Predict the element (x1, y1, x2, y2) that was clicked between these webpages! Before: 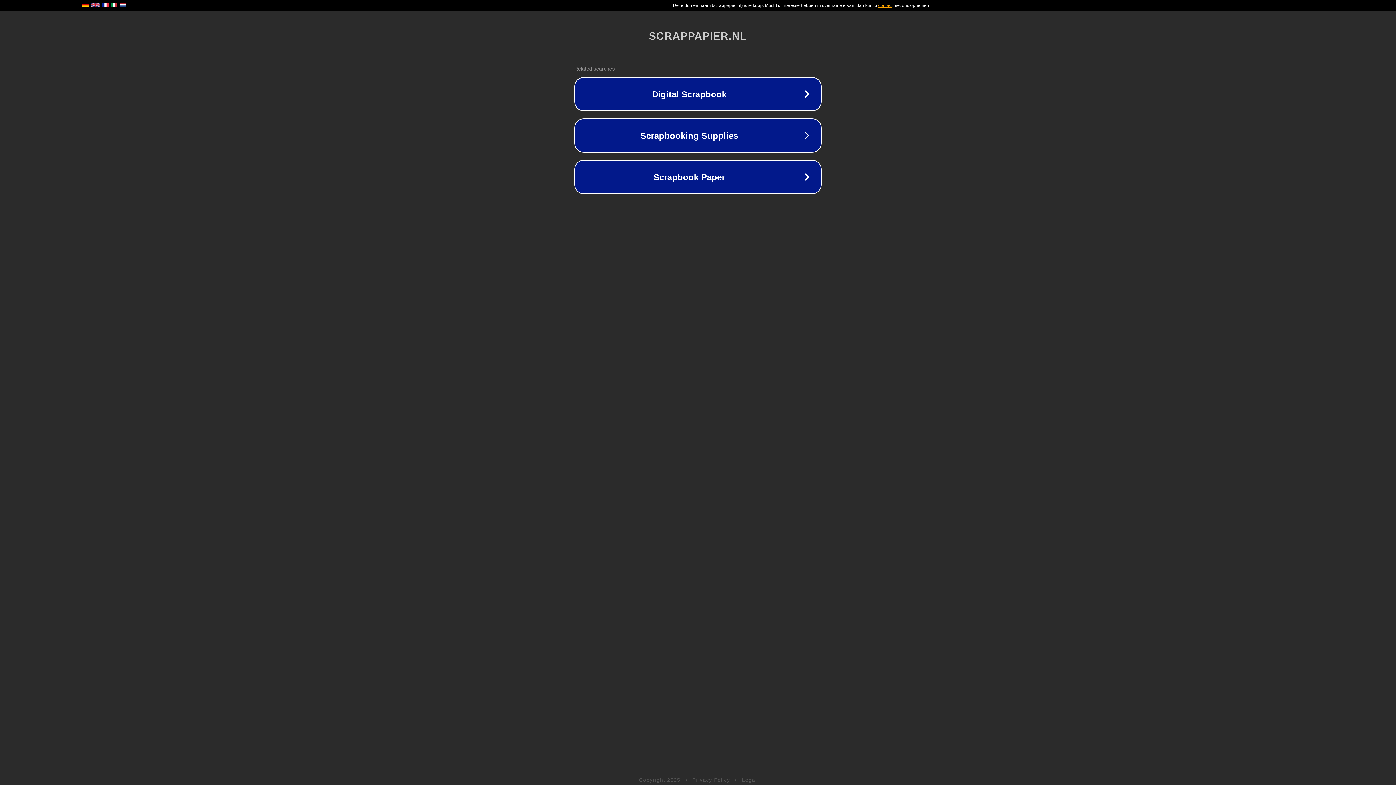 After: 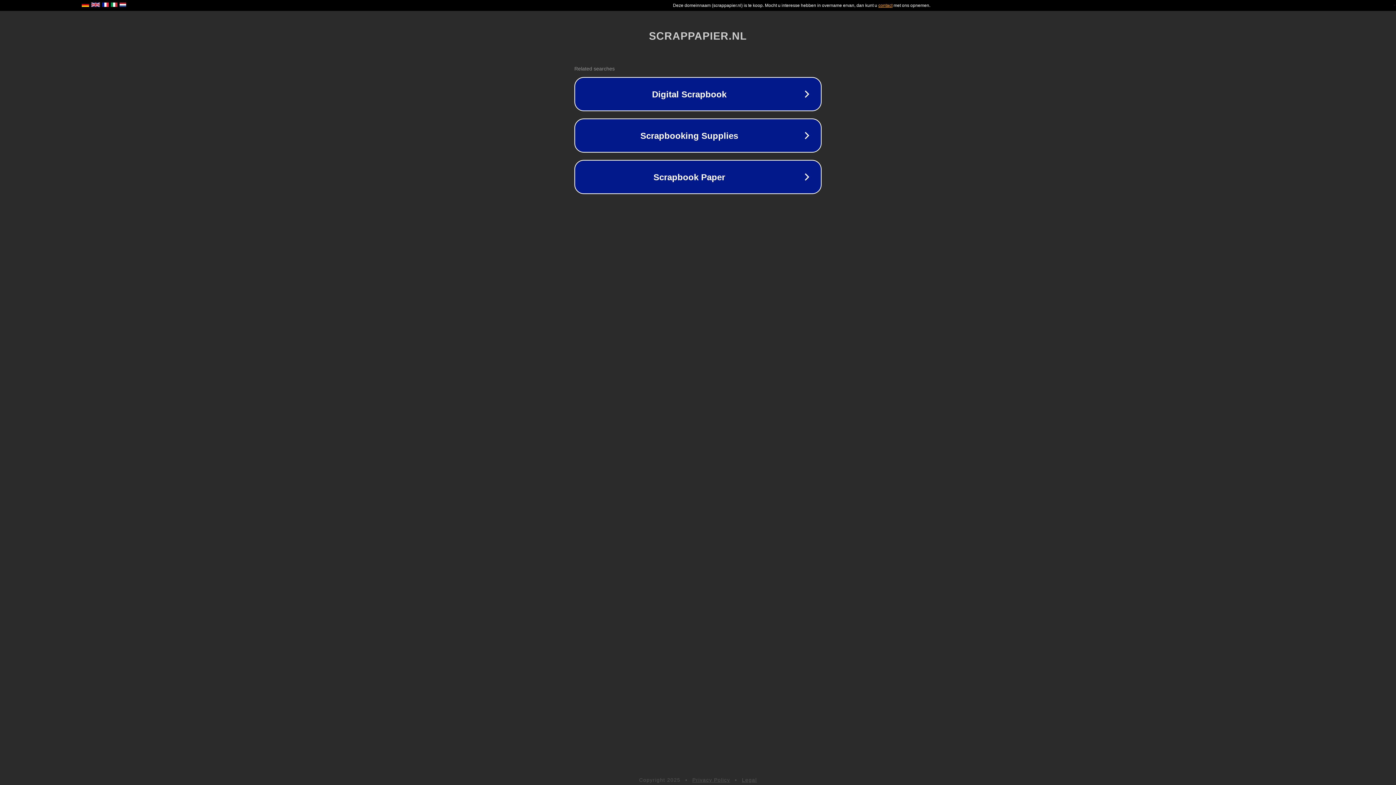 Action: bbox: (742, 777, 757, 783) label: Legal